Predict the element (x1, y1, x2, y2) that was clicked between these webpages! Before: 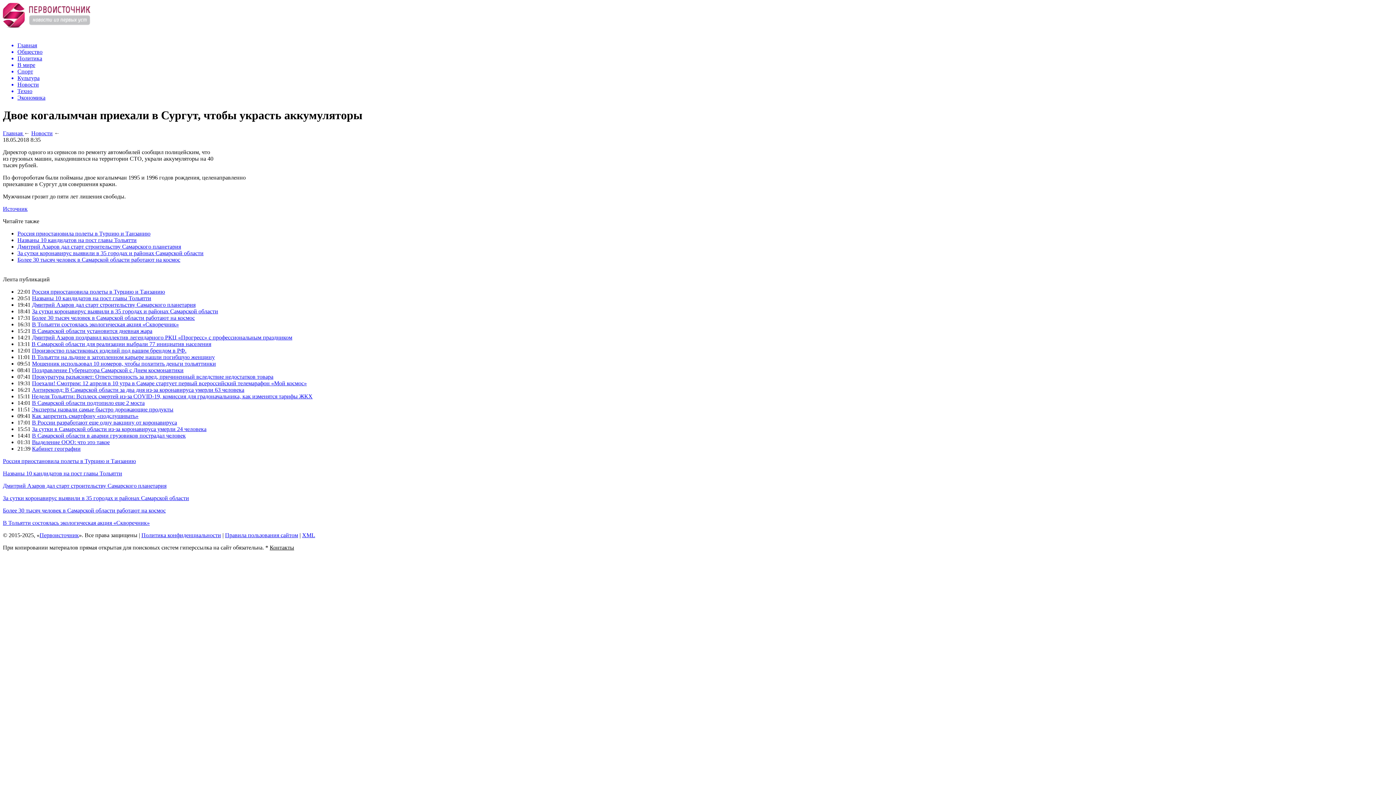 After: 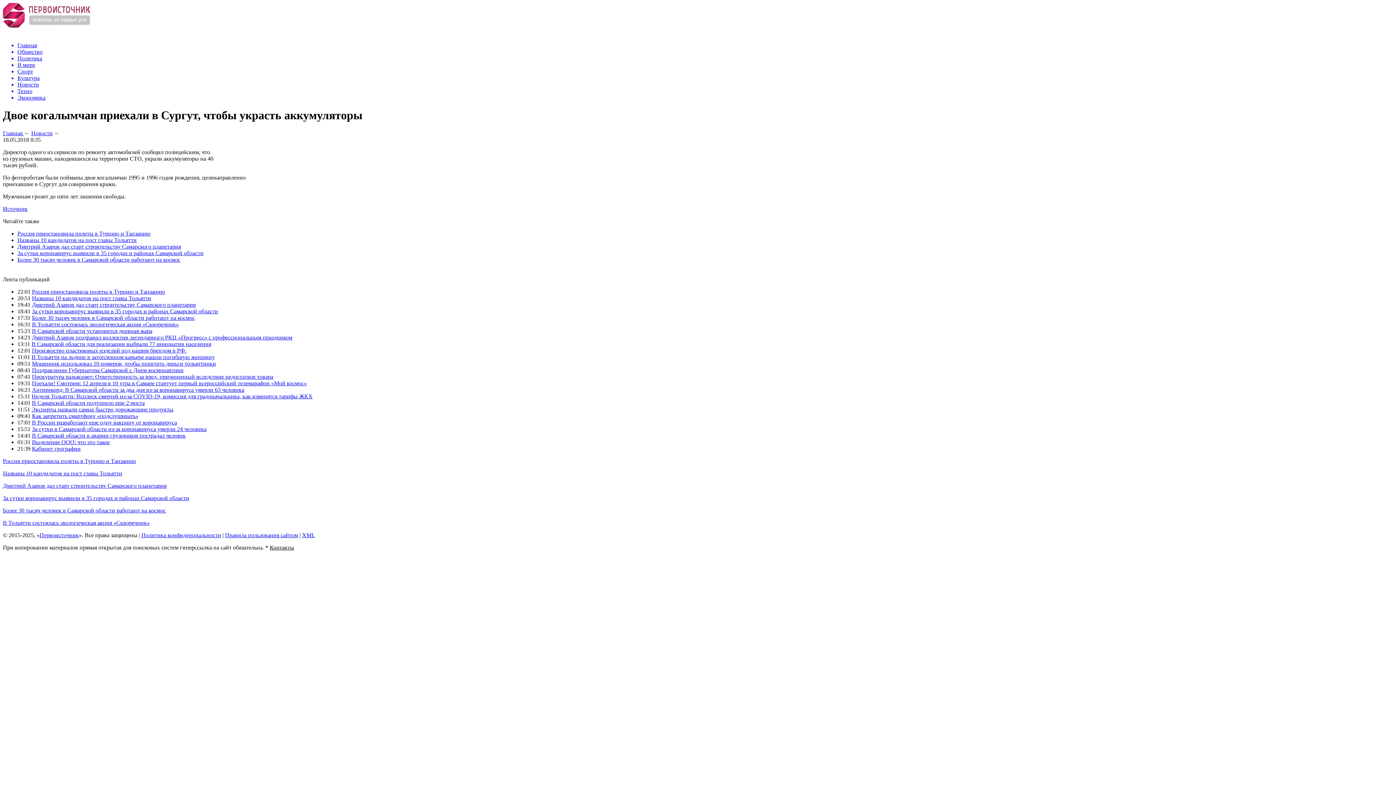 Action: label: Источник bbox: (2, 205, 27, 211)